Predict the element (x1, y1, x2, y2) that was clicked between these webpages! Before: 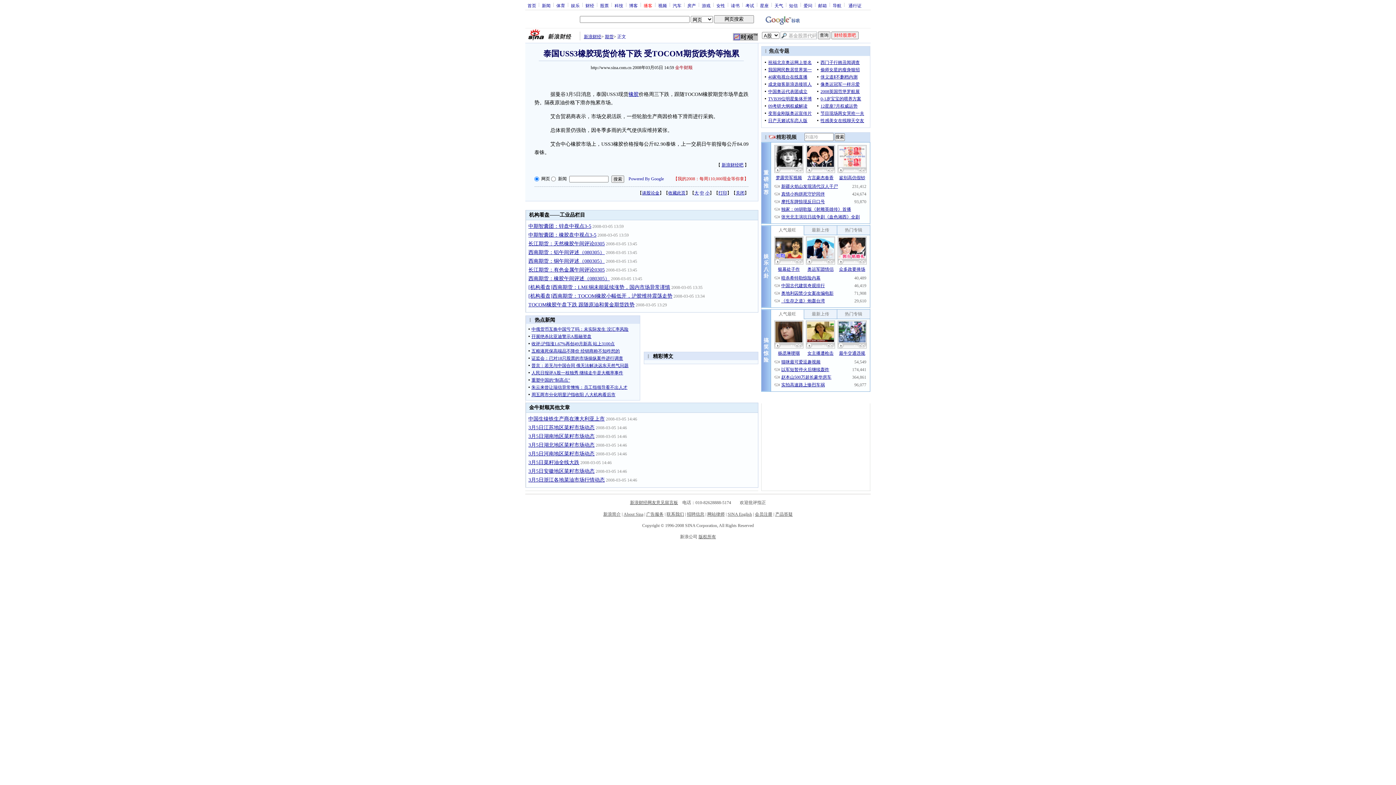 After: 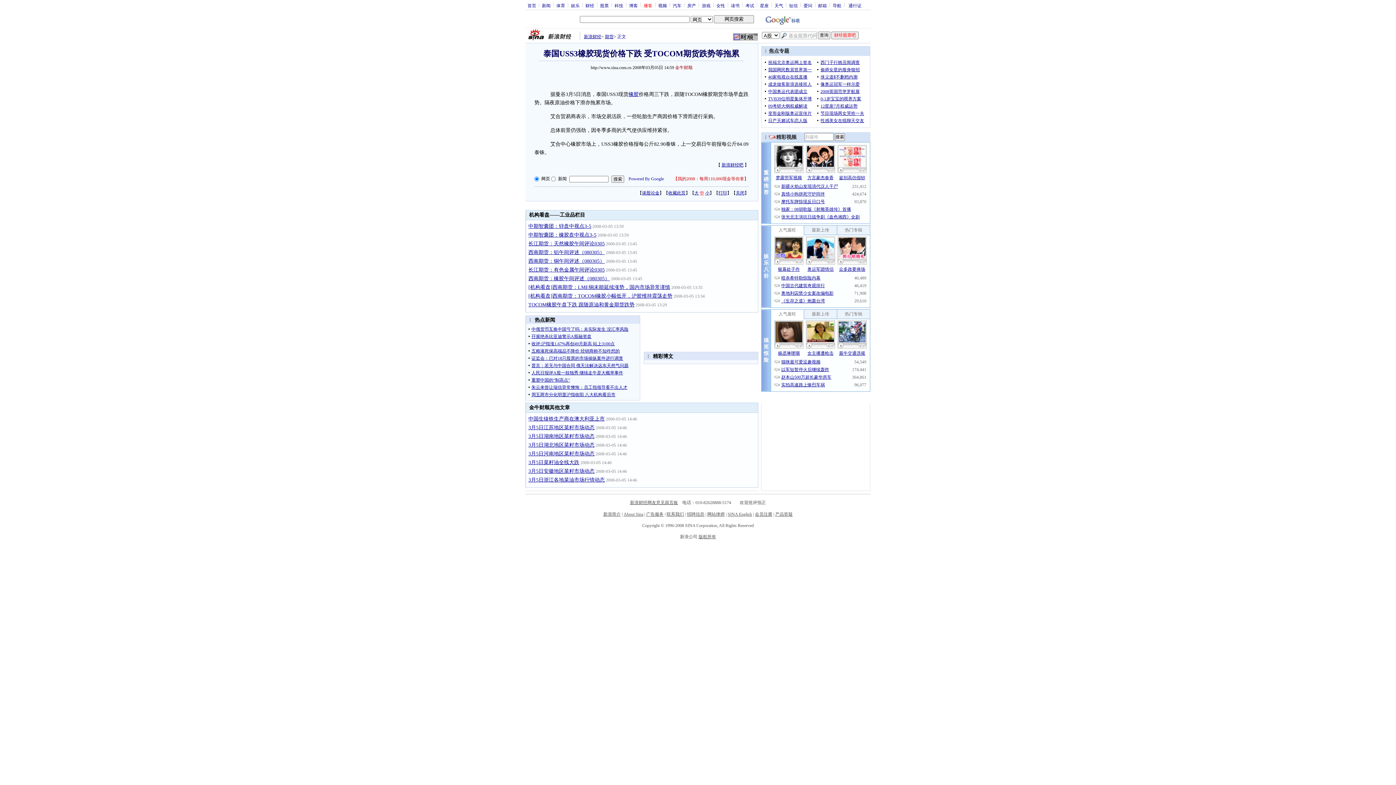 Action: bbox: (700, 190, 704, 195) label: 中